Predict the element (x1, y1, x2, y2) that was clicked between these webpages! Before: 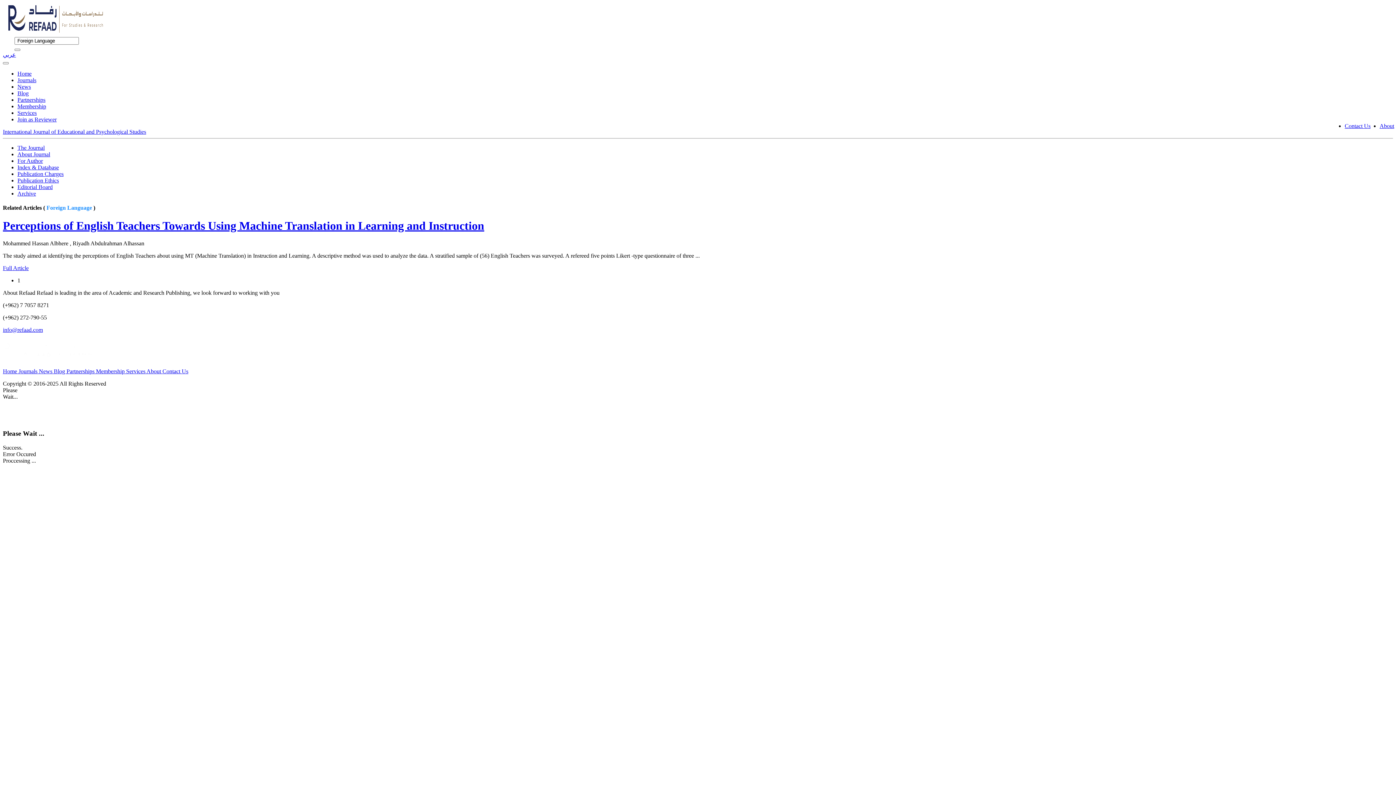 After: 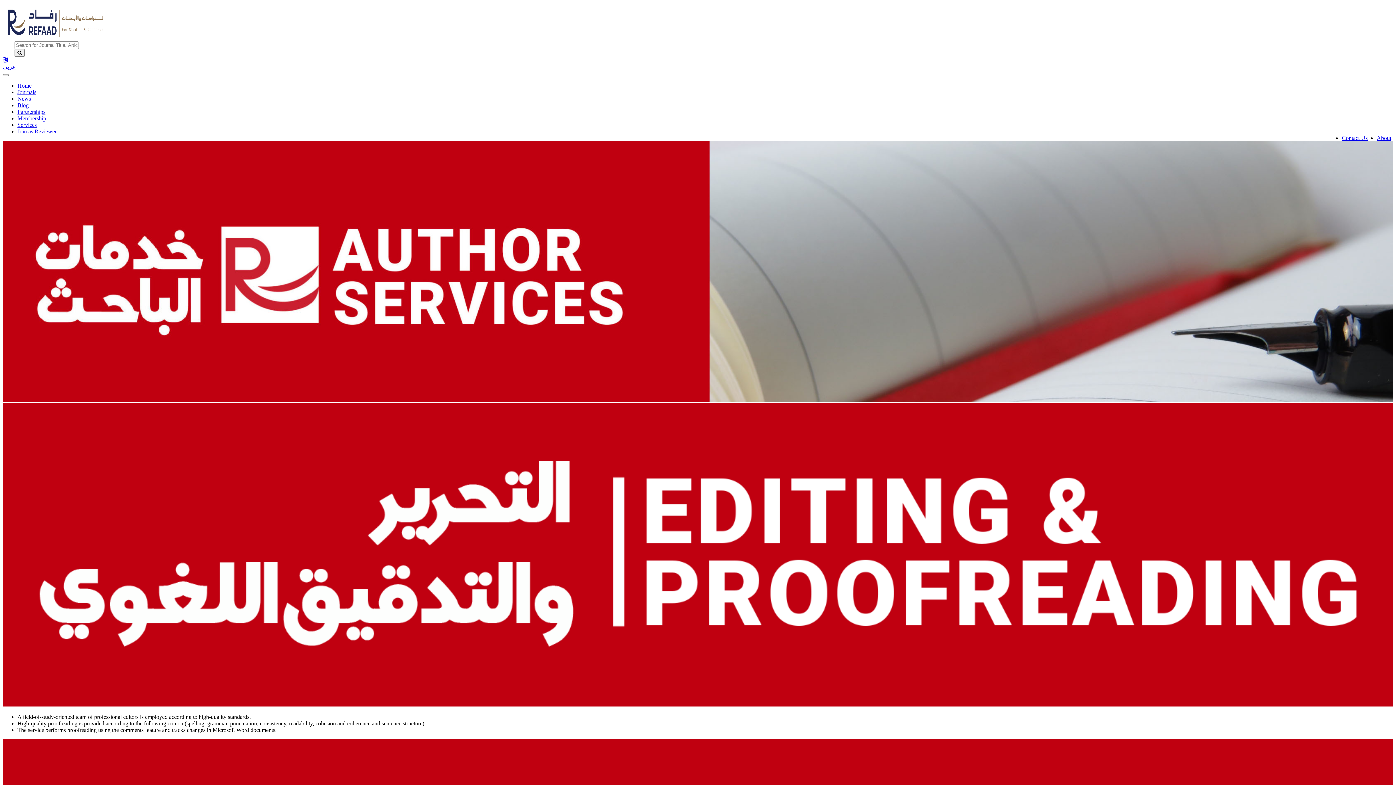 Action: label: Services bbox: (17, 109, 36, 116)